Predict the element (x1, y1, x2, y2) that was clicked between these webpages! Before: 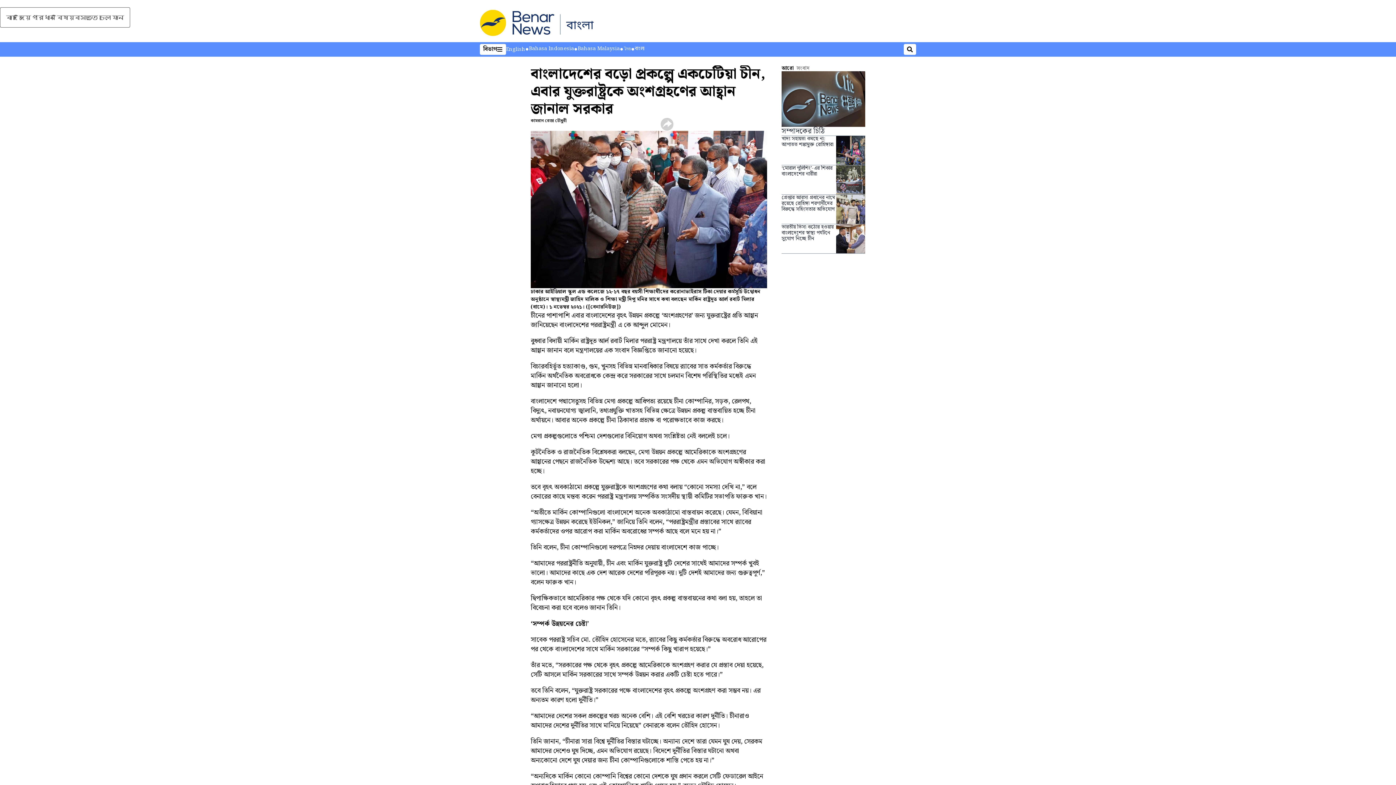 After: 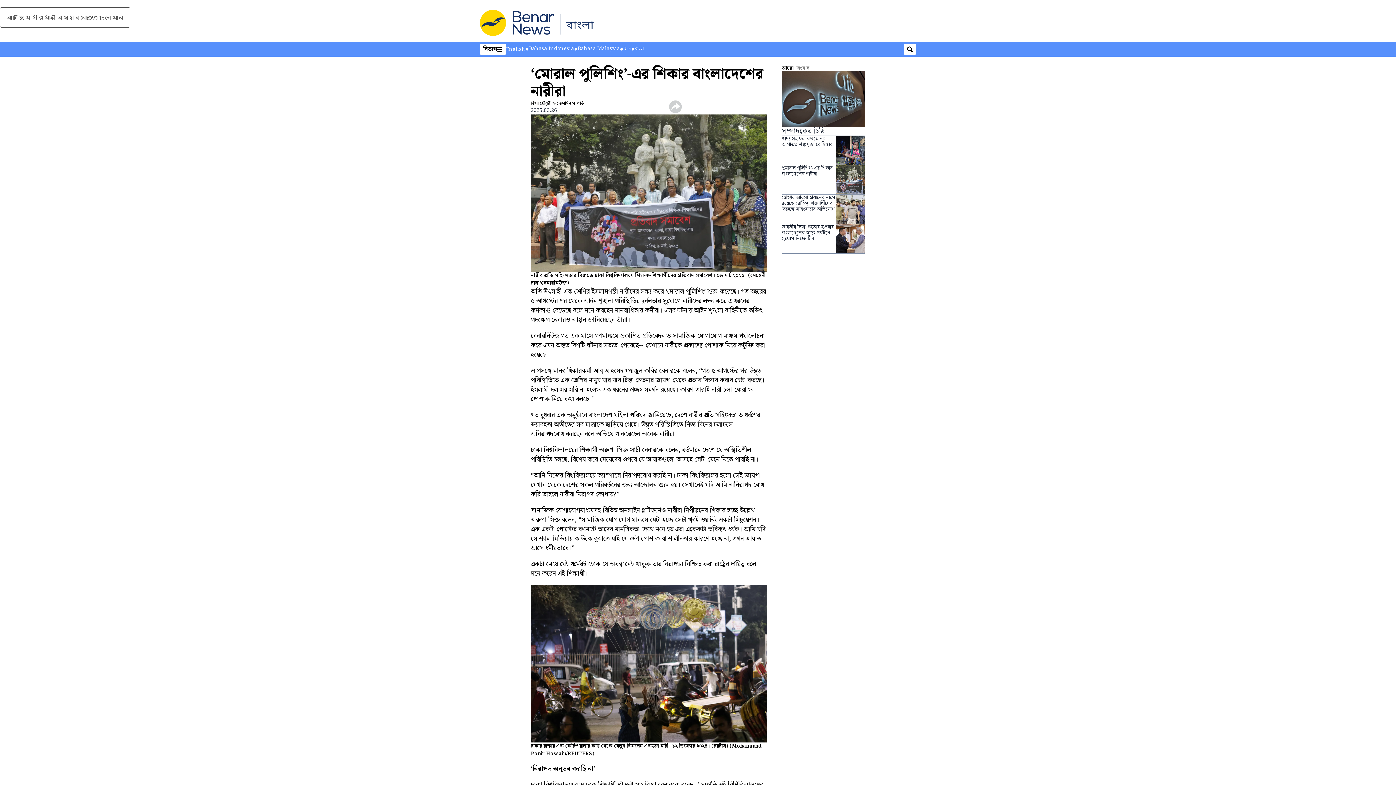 Action: bbox: (836, 165, 865, 194)